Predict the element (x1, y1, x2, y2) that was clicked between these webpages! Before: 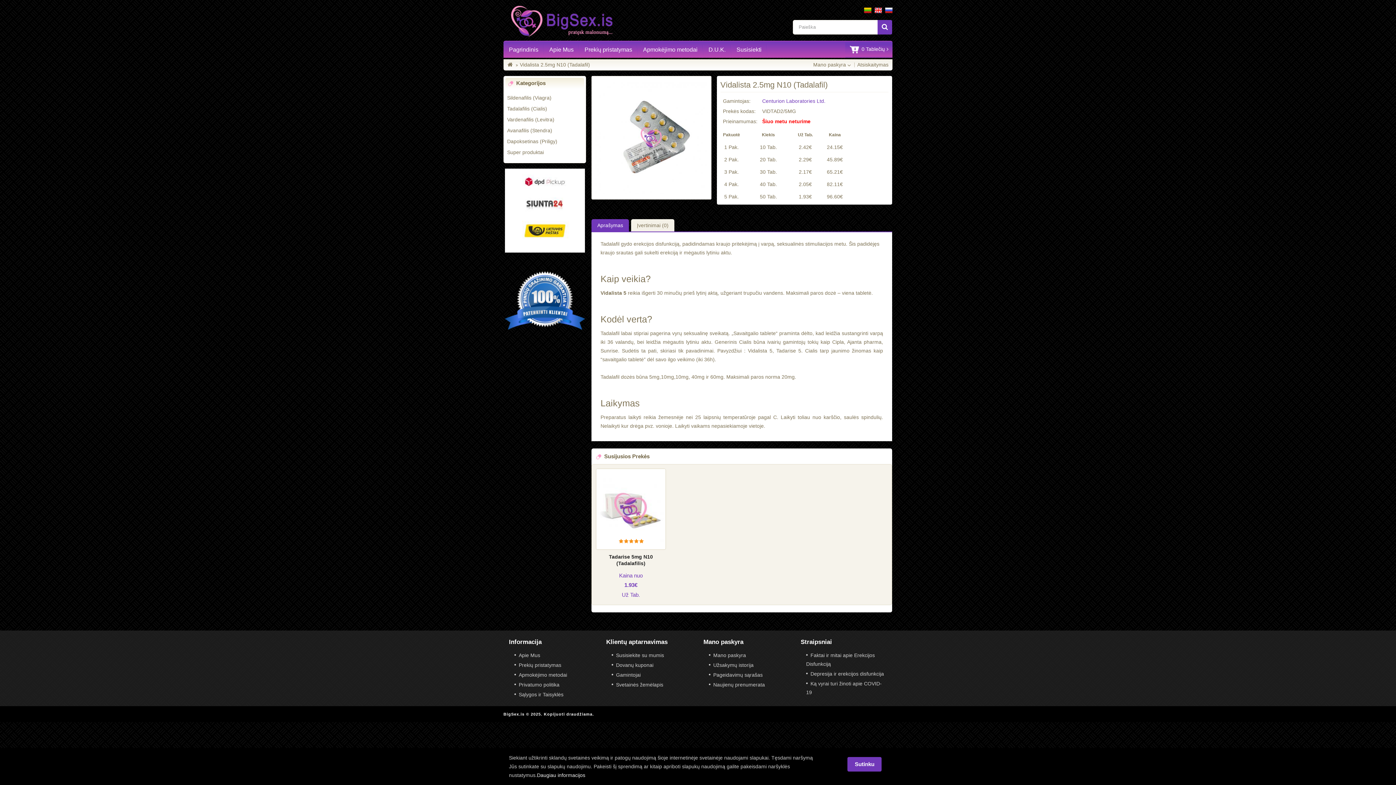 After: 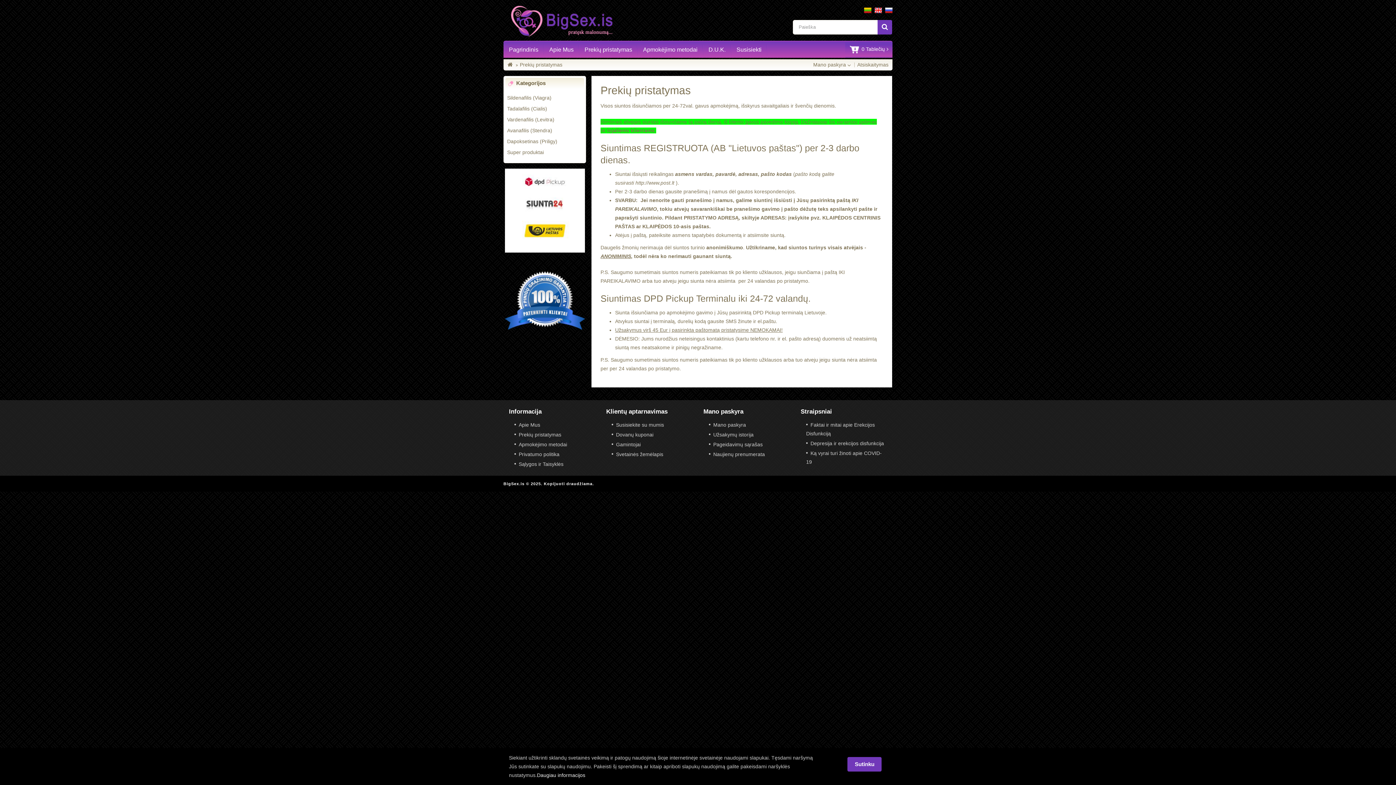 Action: bbox: (503, 168, 586, 252)